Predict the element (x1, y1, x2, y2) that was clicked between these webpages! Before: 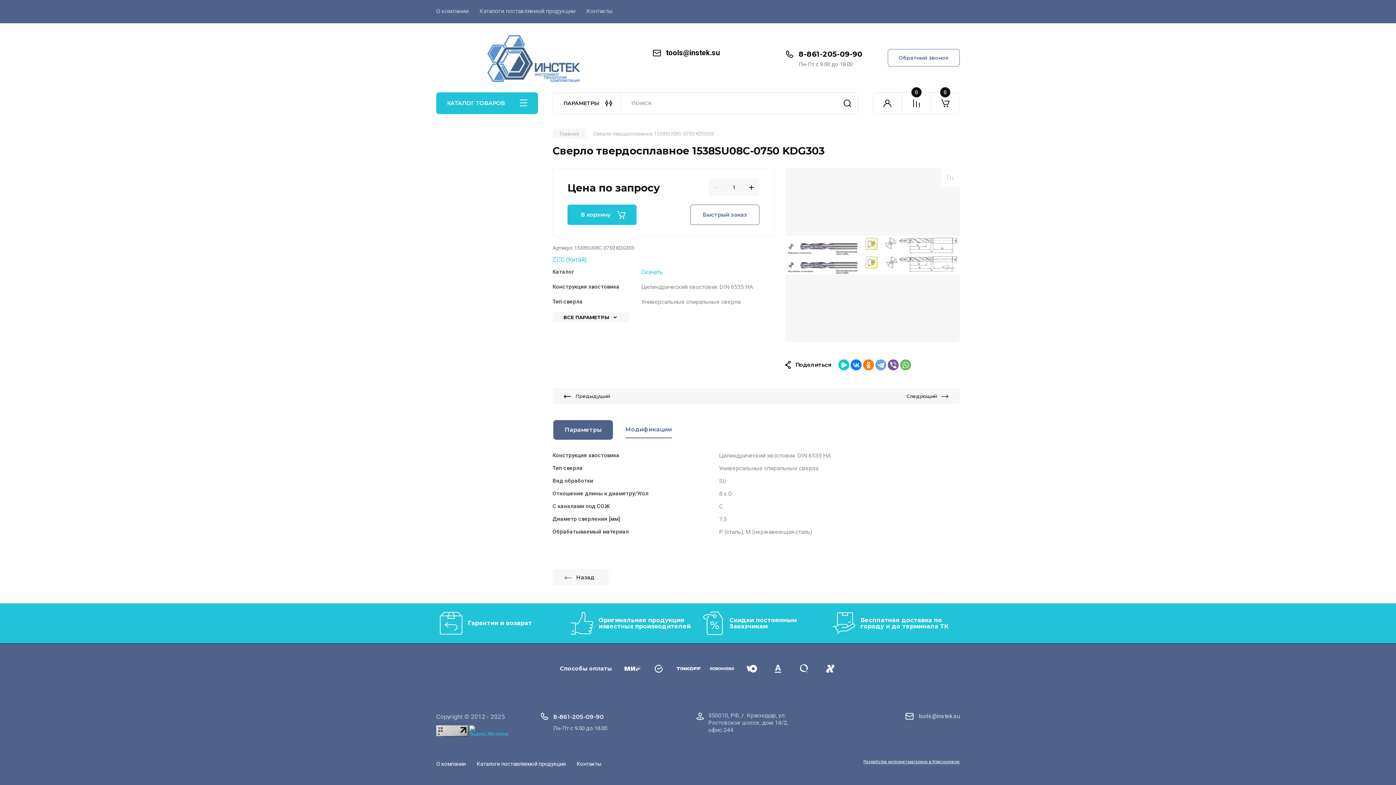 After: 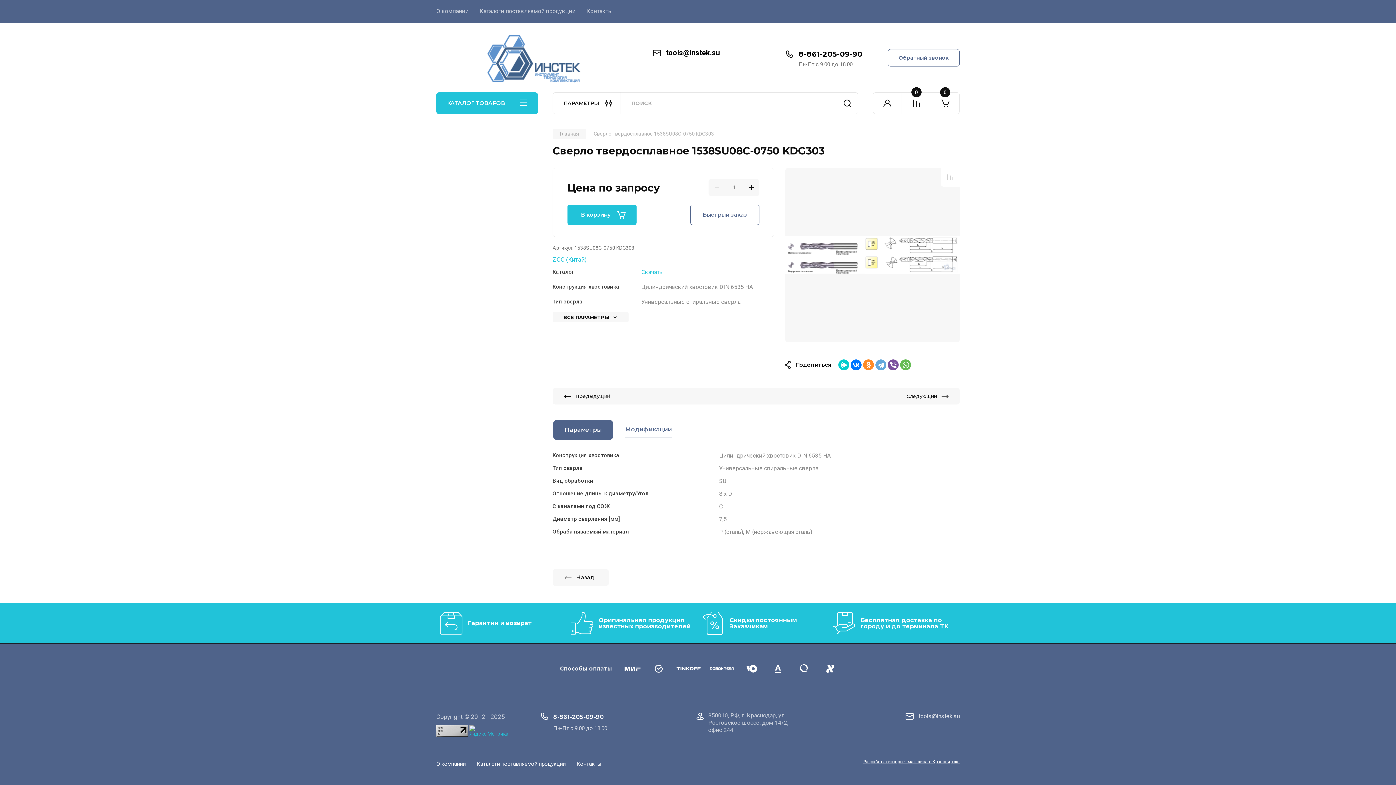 Action: bbox: (863, 359, 874, 370)